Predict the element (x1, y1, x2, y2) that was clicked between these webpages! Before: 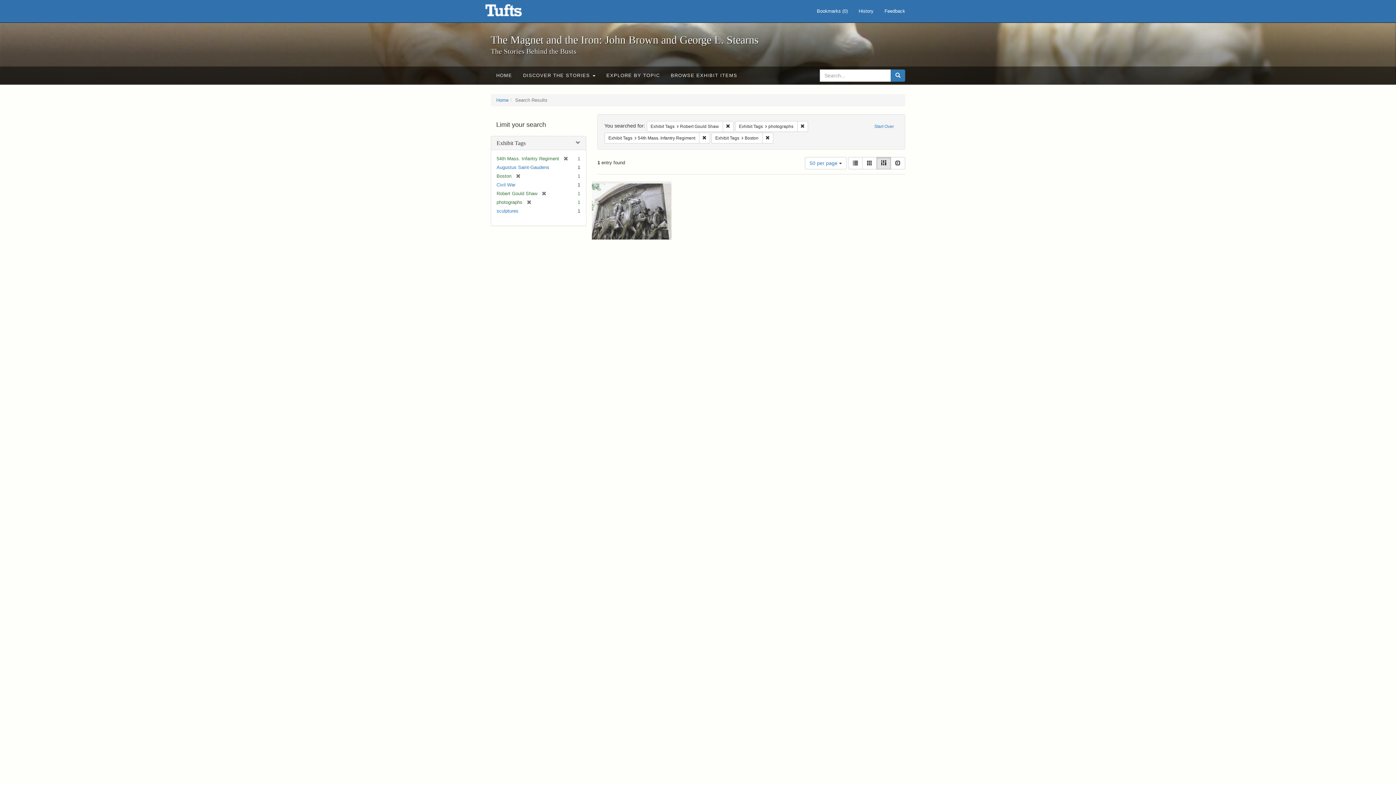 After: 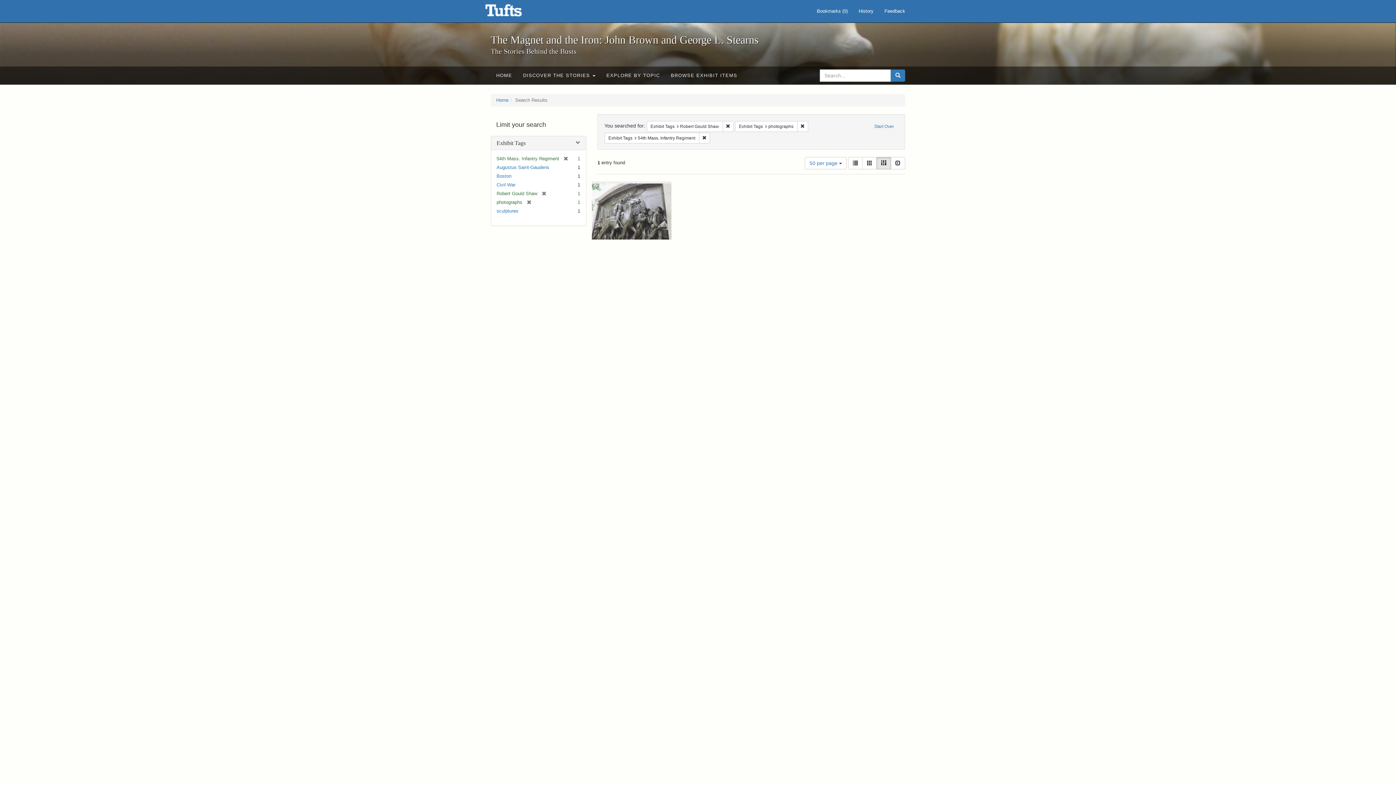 Action: bbox: (762, 132, 773, 143) label: Remove constraint Exhibit Tags: Boston